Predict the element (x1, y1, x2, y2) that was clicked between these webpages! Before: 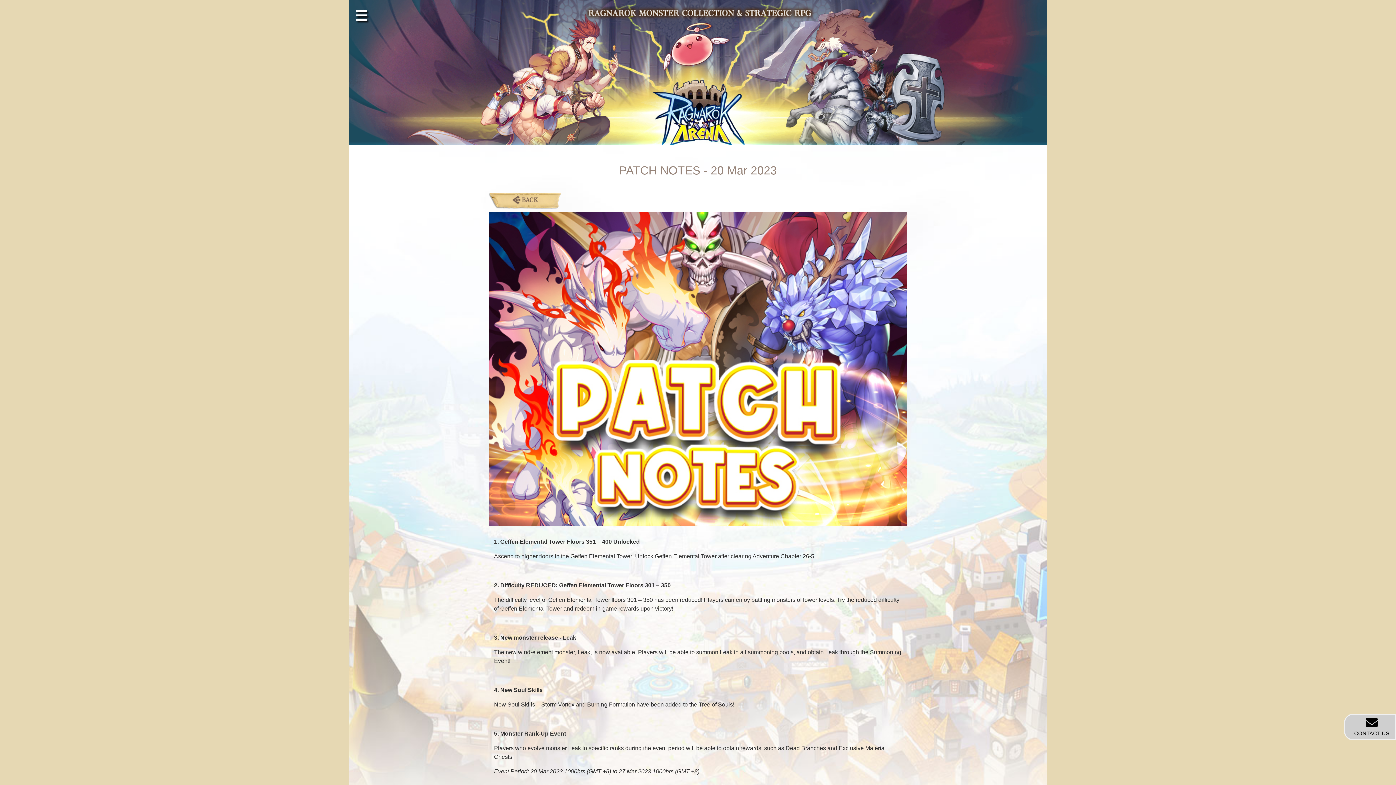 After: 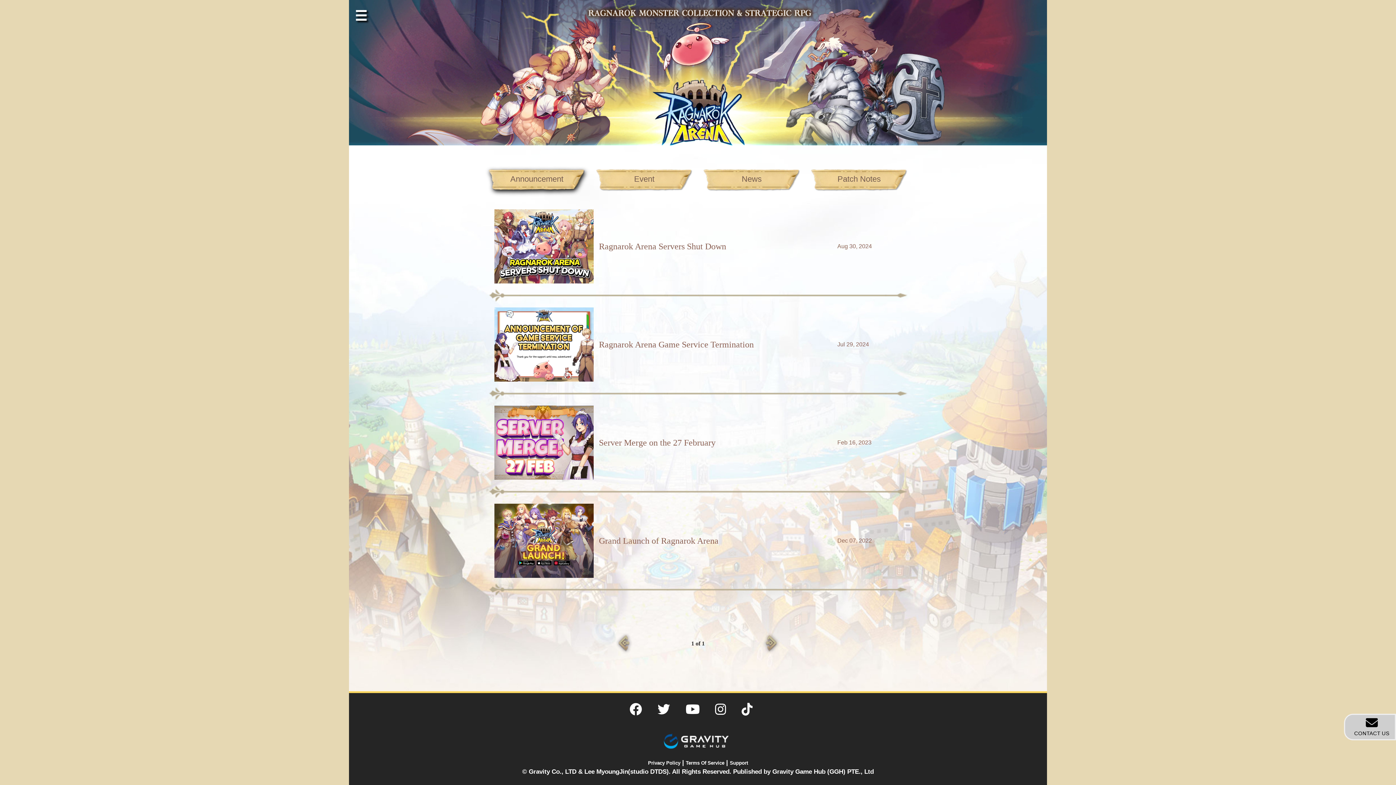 Action: bbox: (488, 197, 561, 203)